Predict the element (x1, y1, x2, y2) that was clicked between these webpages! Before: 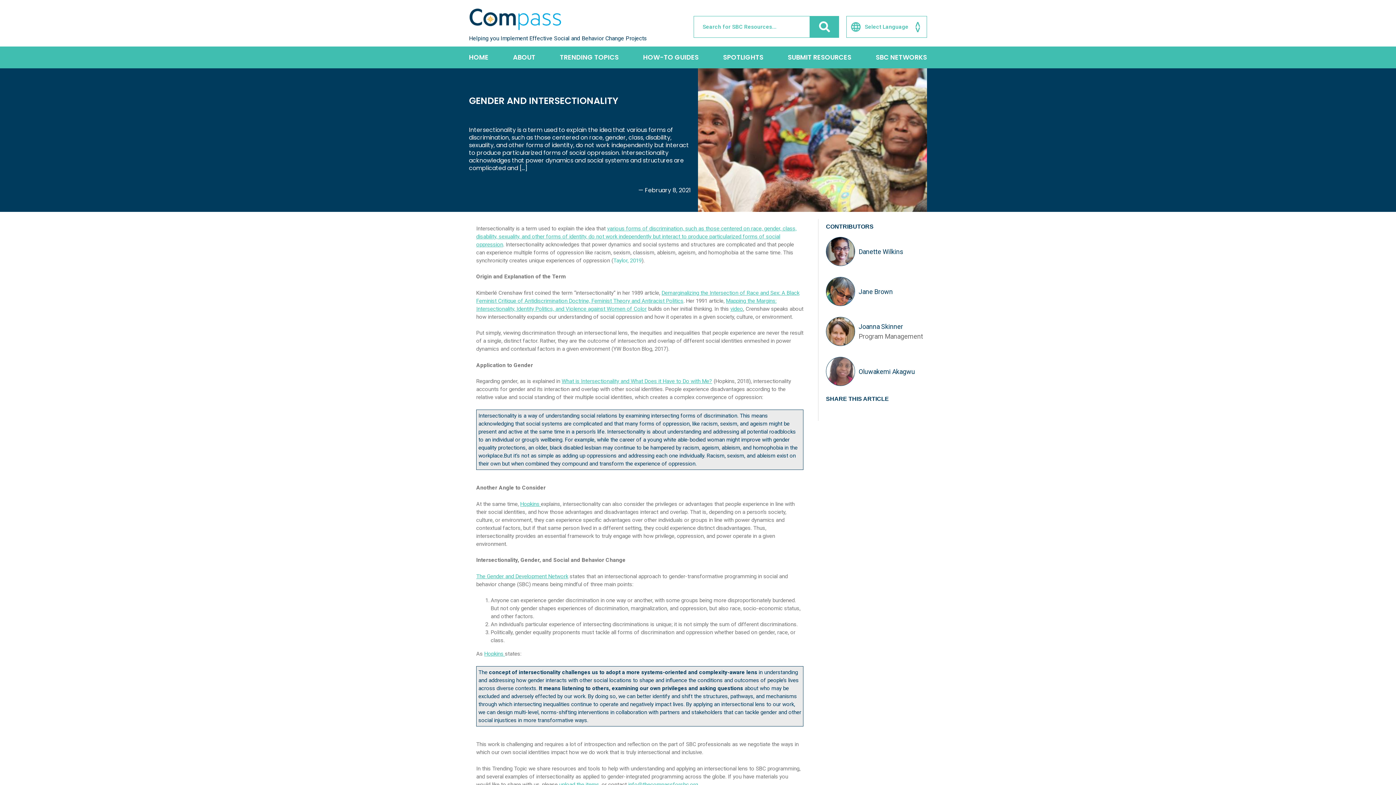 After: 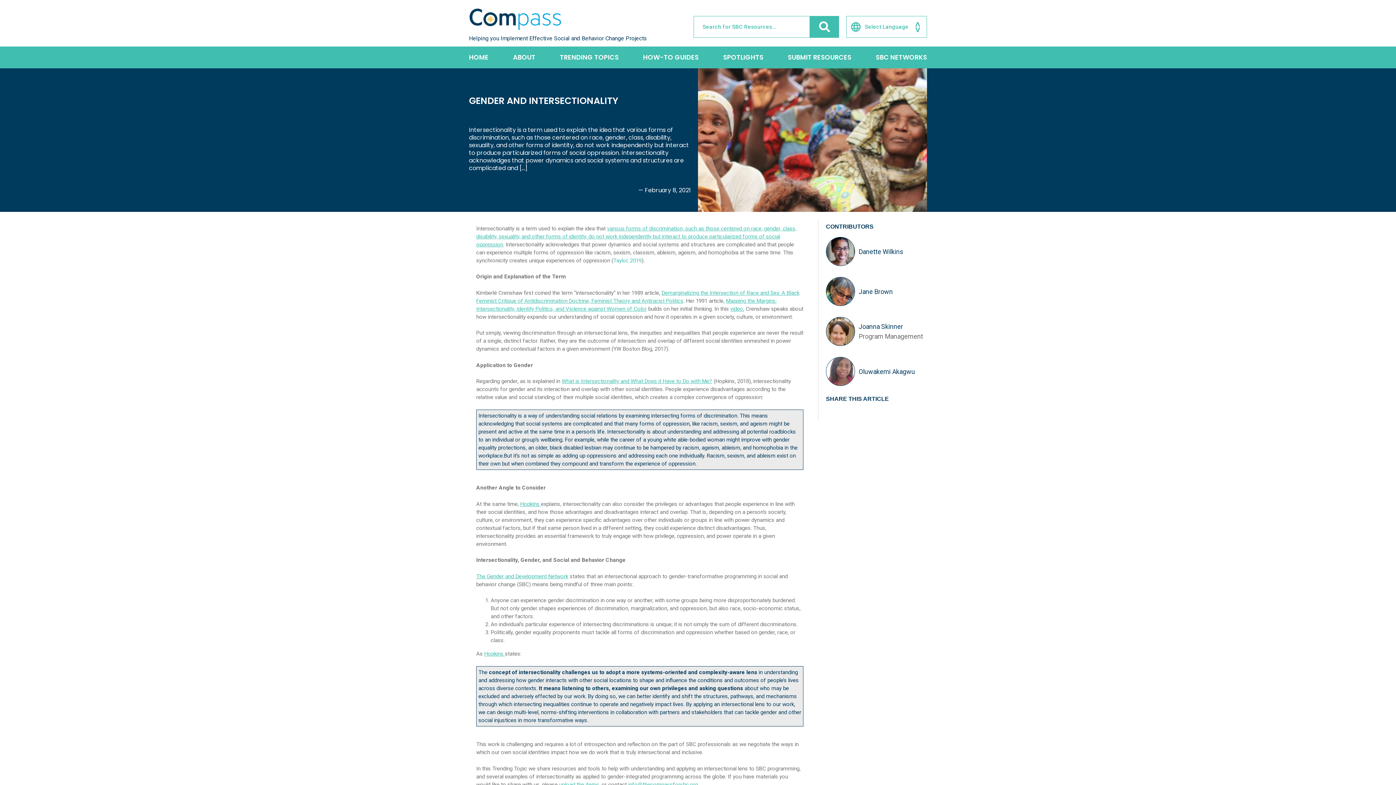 Action: bbox: (730, 305, 743, 312) label: video